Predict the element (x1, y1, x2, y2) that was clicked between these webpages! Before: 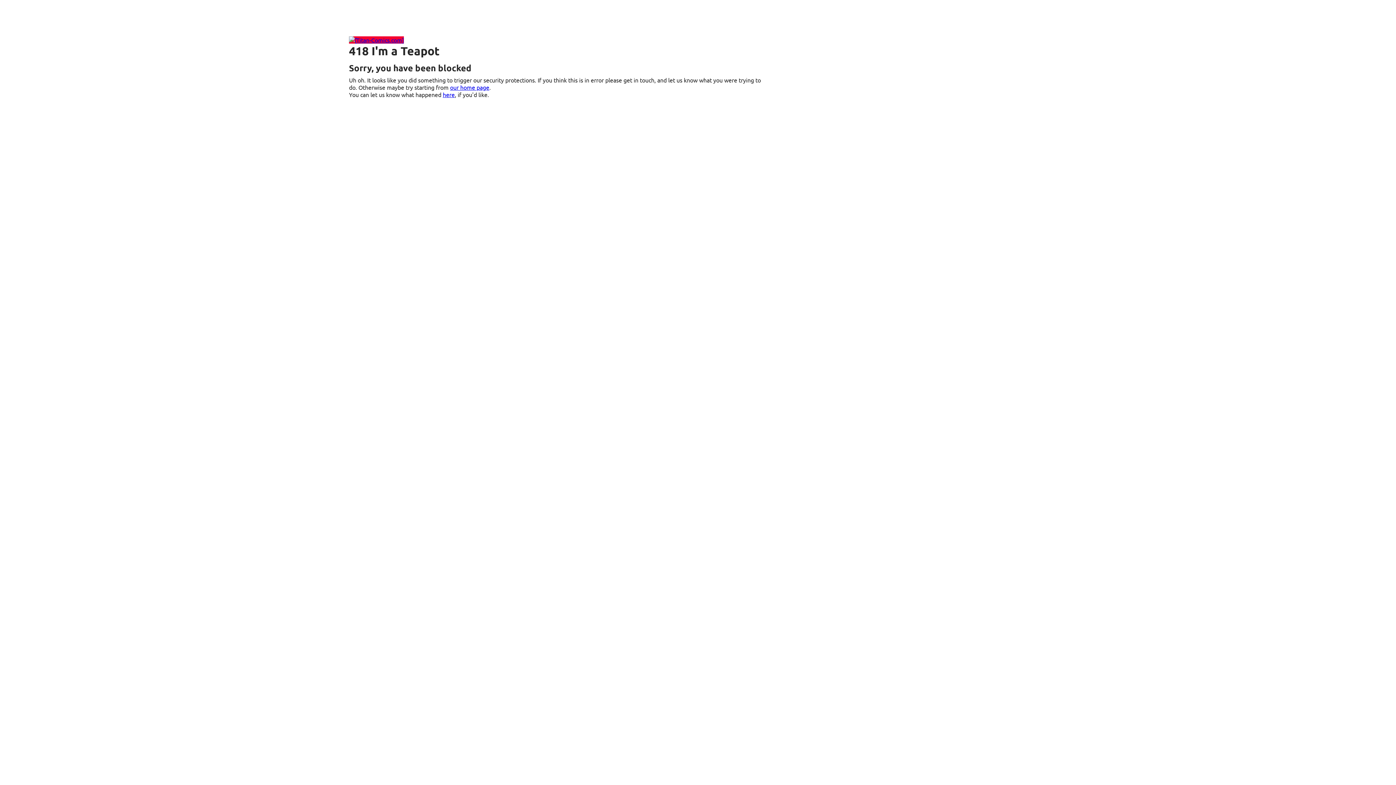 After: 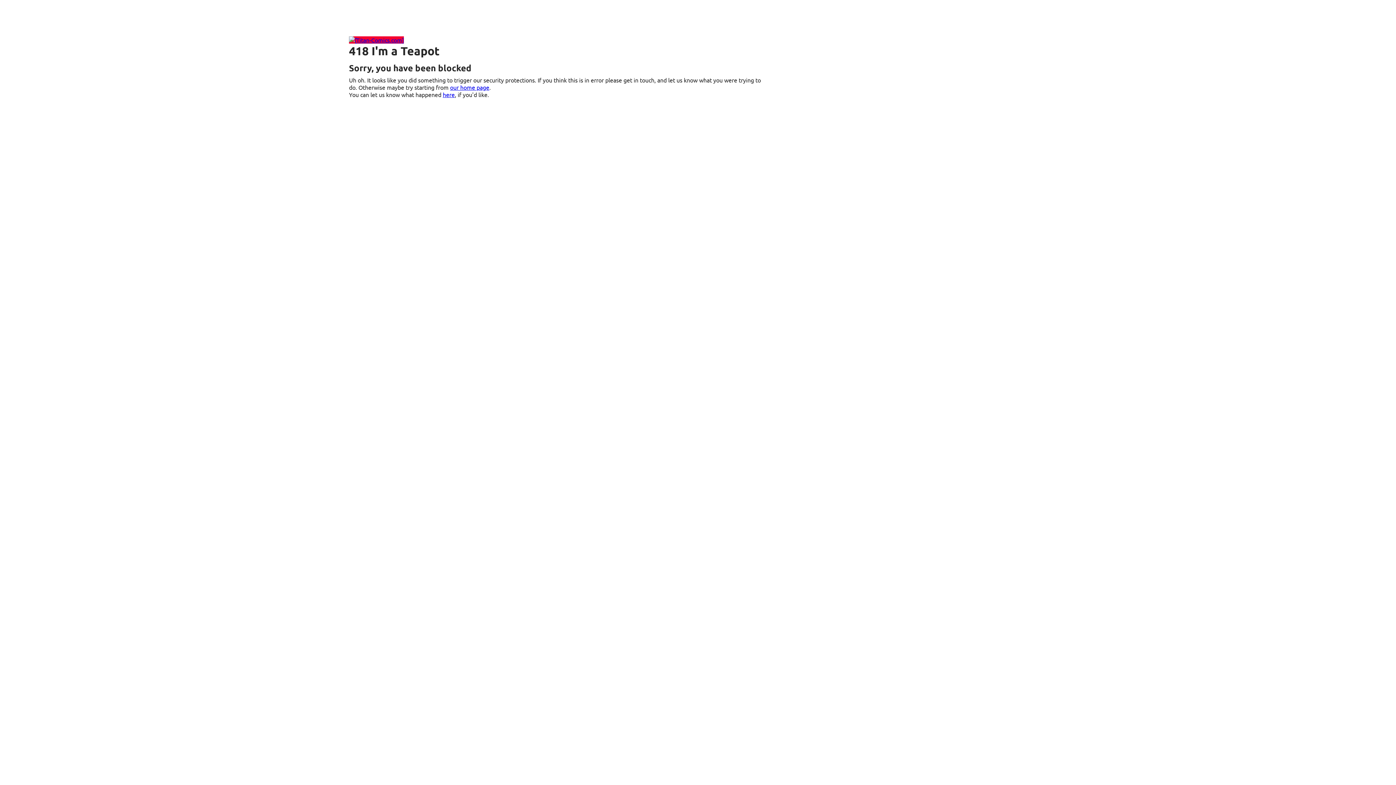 Action: bbox: (349, 36, 404, 43)